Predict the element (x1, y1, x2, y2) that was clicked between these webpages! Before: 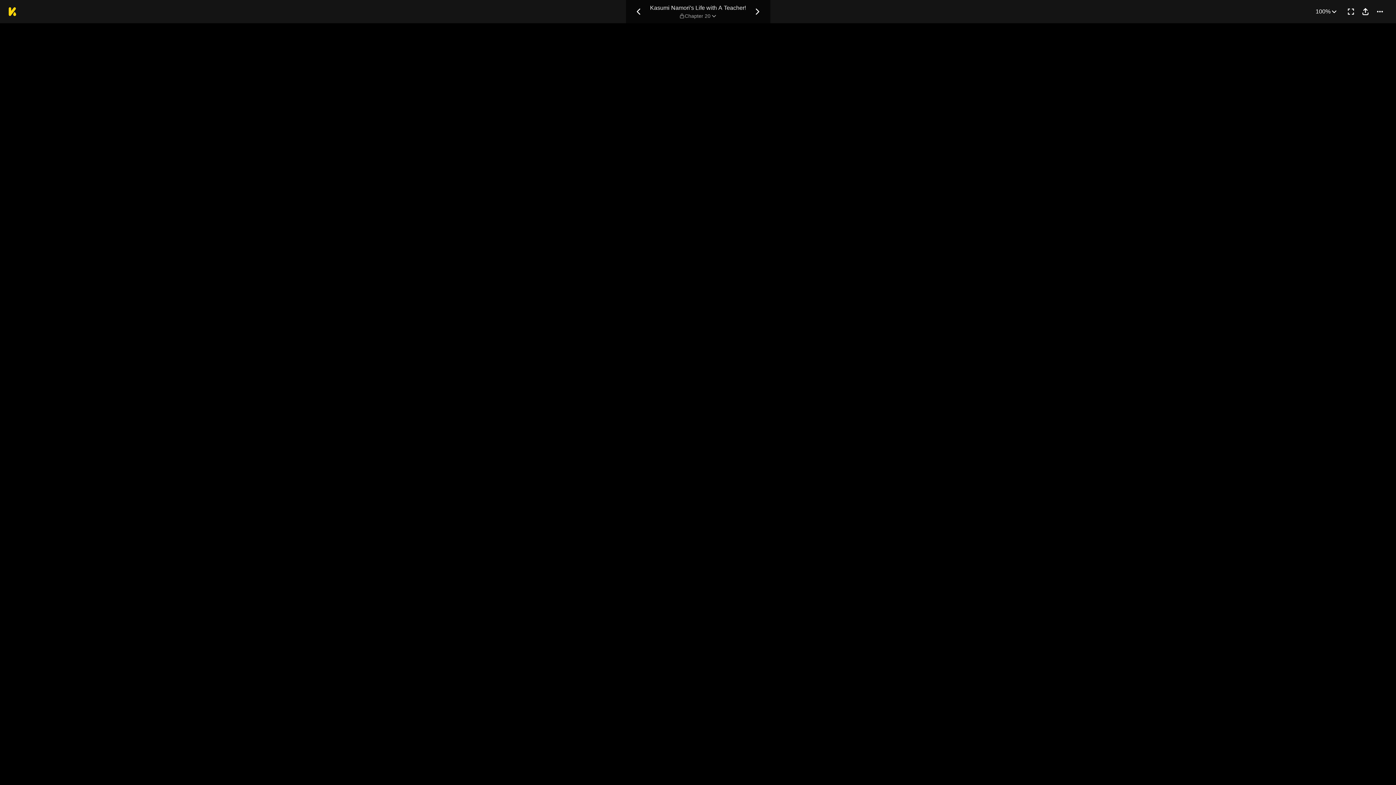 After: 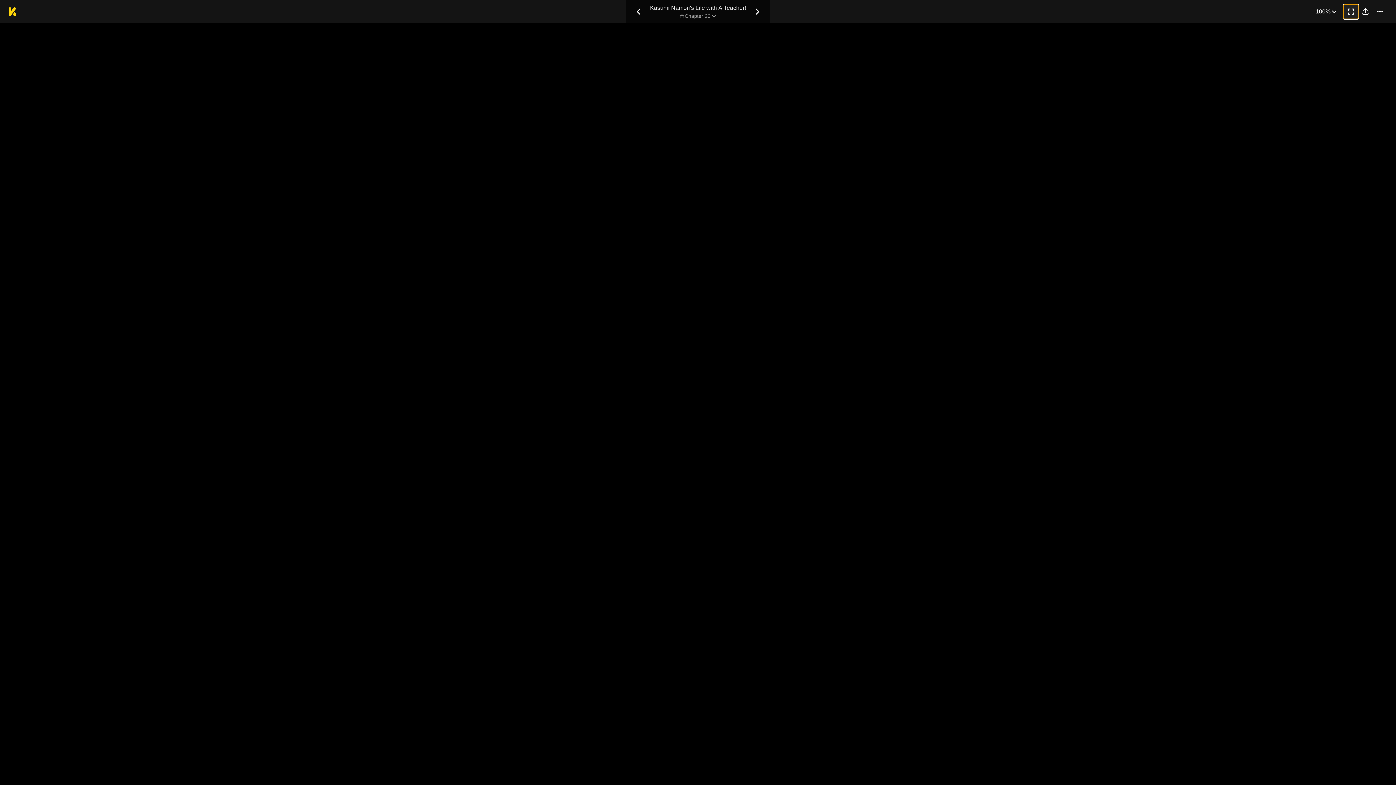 Action: bbox: (1344, 4, 1358, 18) label: Enter Fullscreen Mode